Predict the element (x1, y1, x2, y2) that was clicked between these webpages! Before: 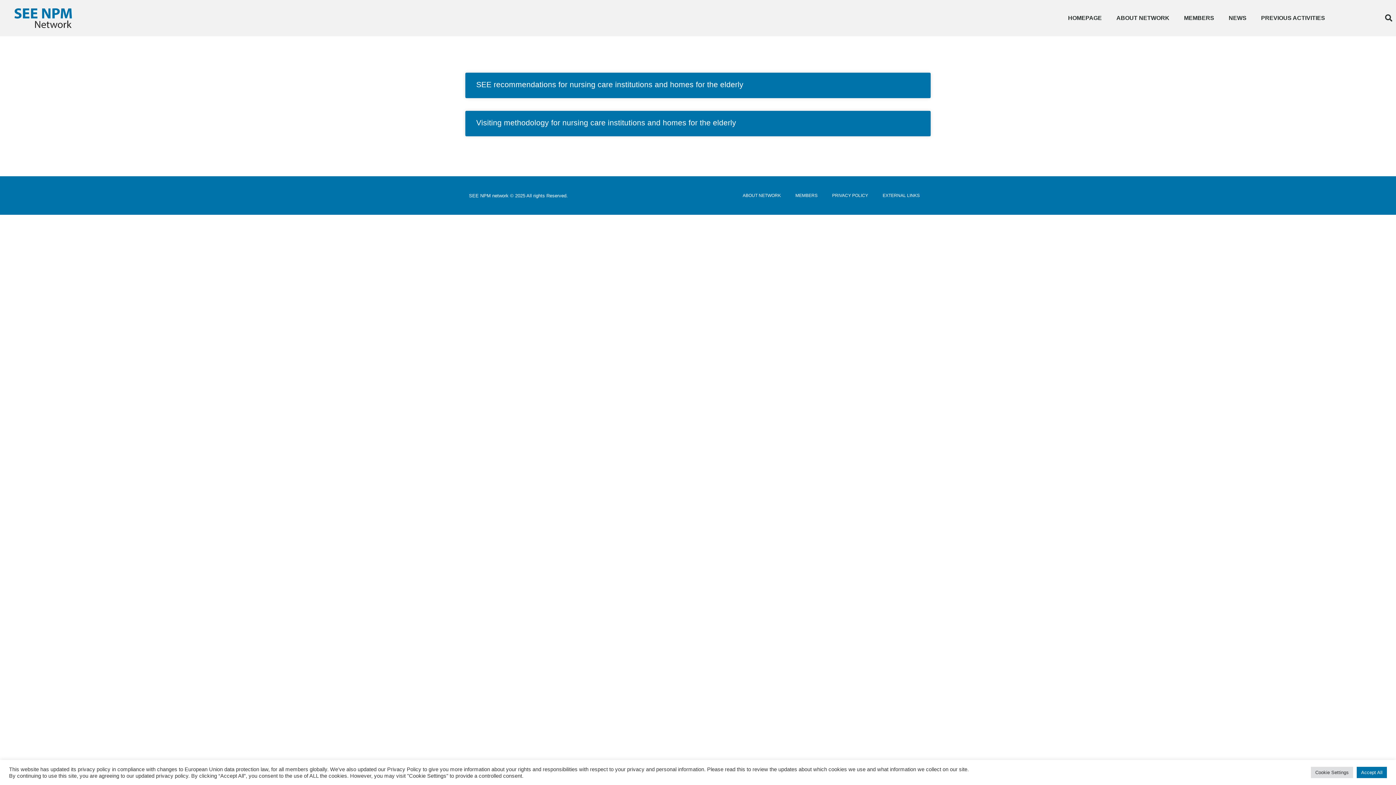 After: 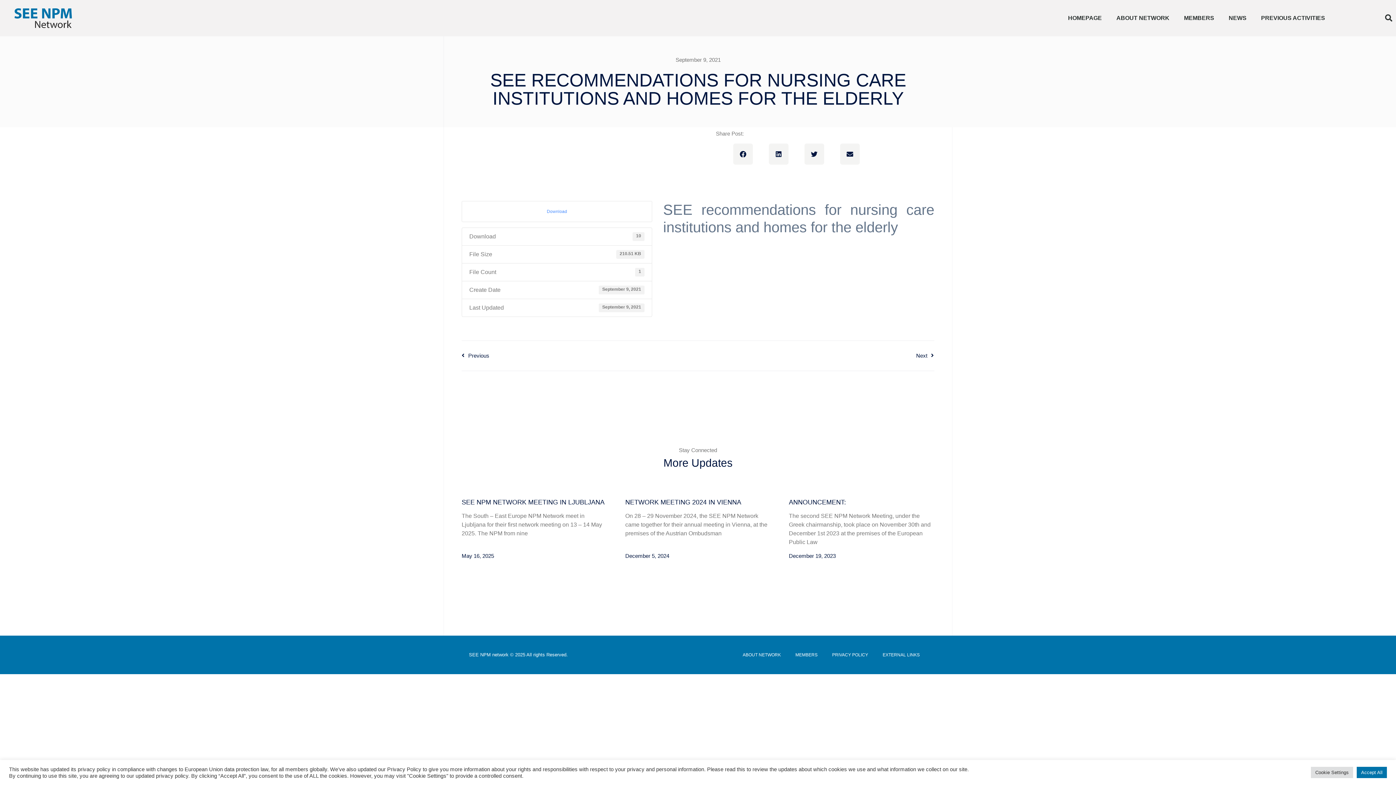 Action: label: SEE recommendations for nursing care institutions and homes for the elderly bbox: (476, 80, 743, 88)